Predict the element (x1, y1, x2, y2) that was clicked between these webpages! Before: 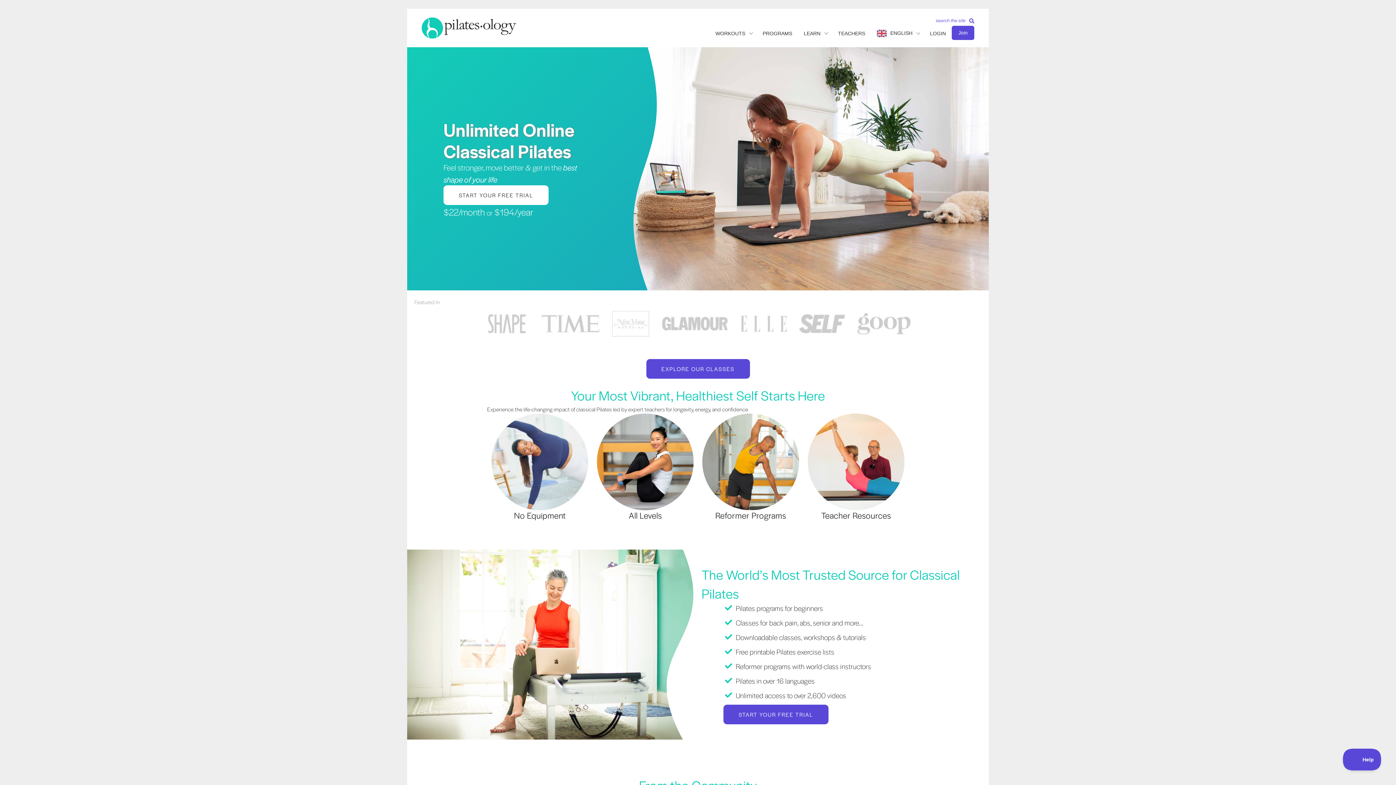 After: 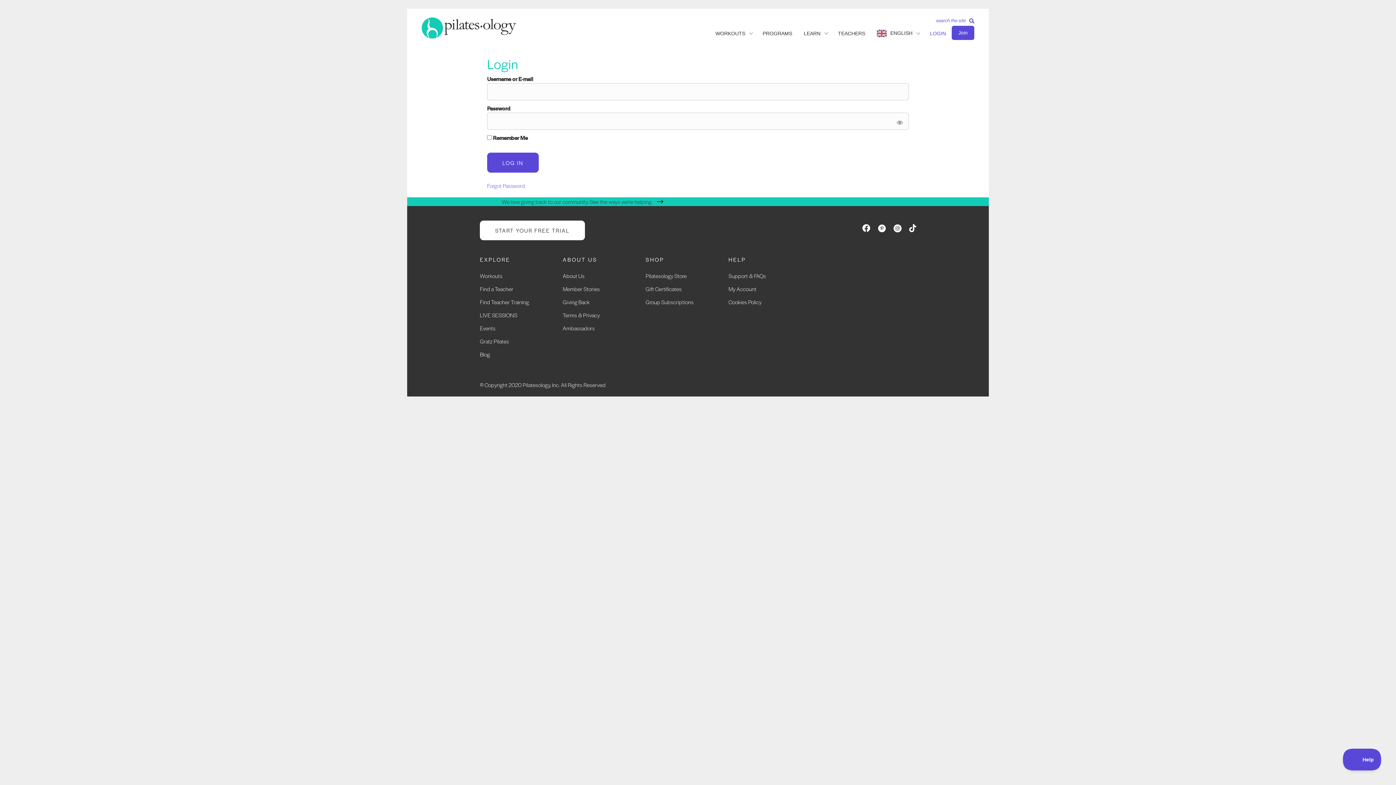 Action: bbox: (924, 27, 952, 40) label: LOGIN